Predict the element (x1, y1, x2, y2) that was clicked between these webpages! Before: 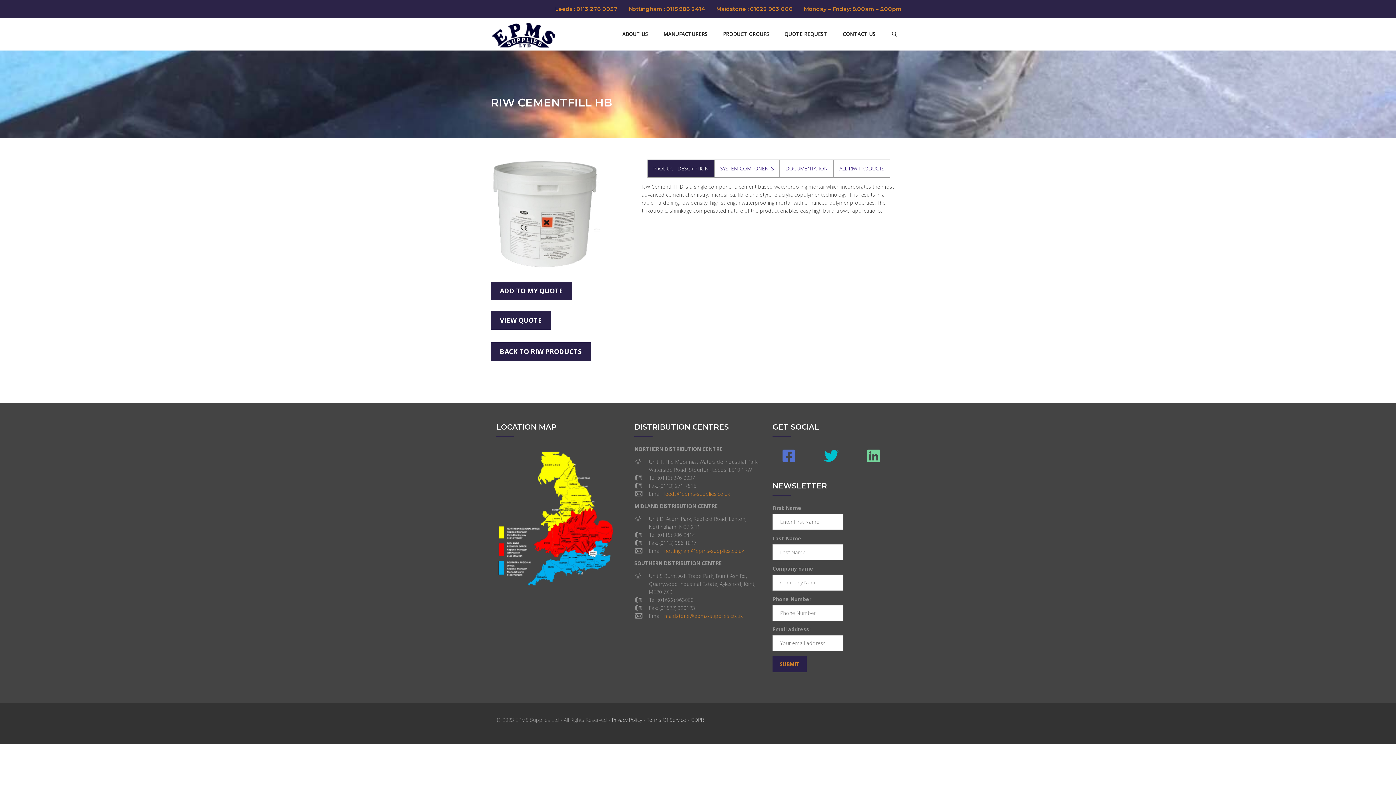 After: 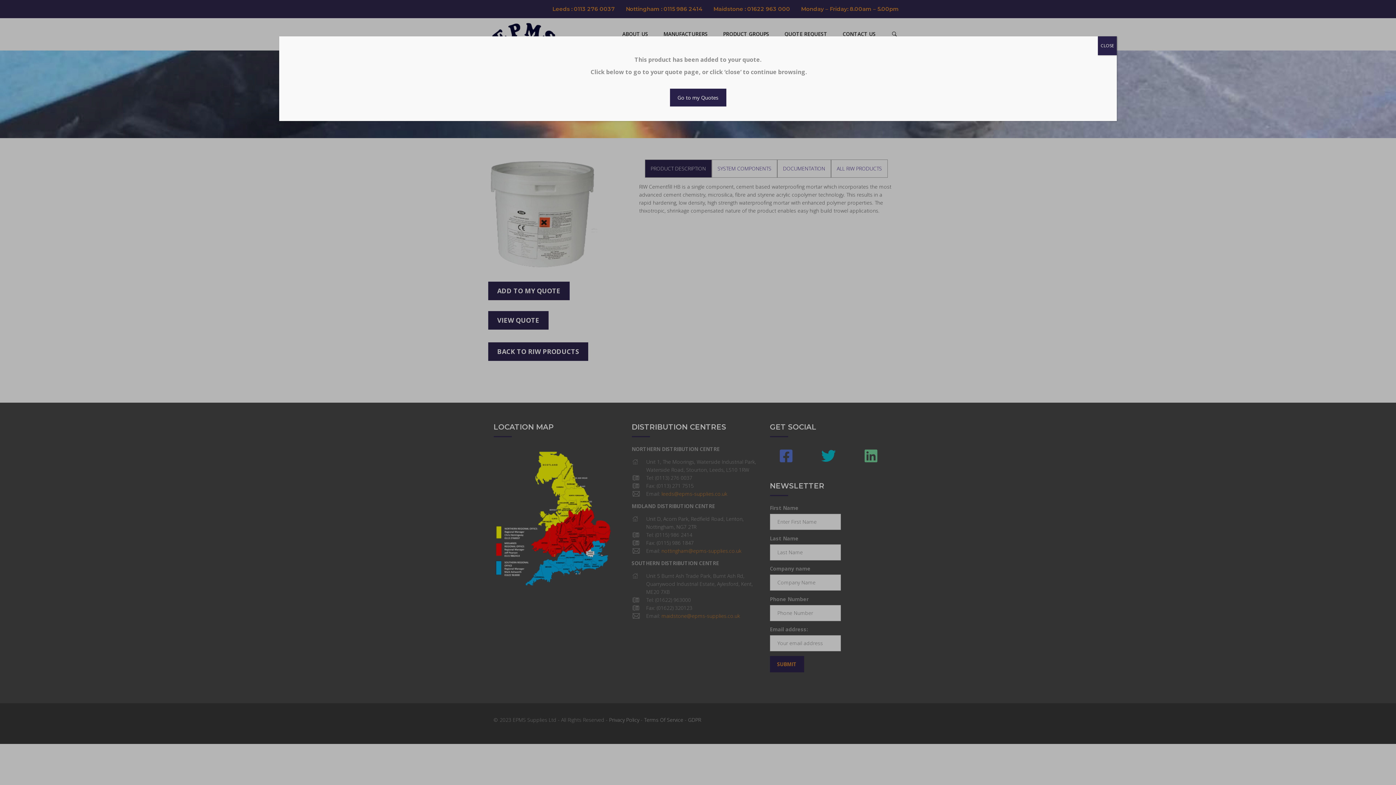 Action: label: ADD TO MY QUOTE bbox: (490, 281, 572, 300)